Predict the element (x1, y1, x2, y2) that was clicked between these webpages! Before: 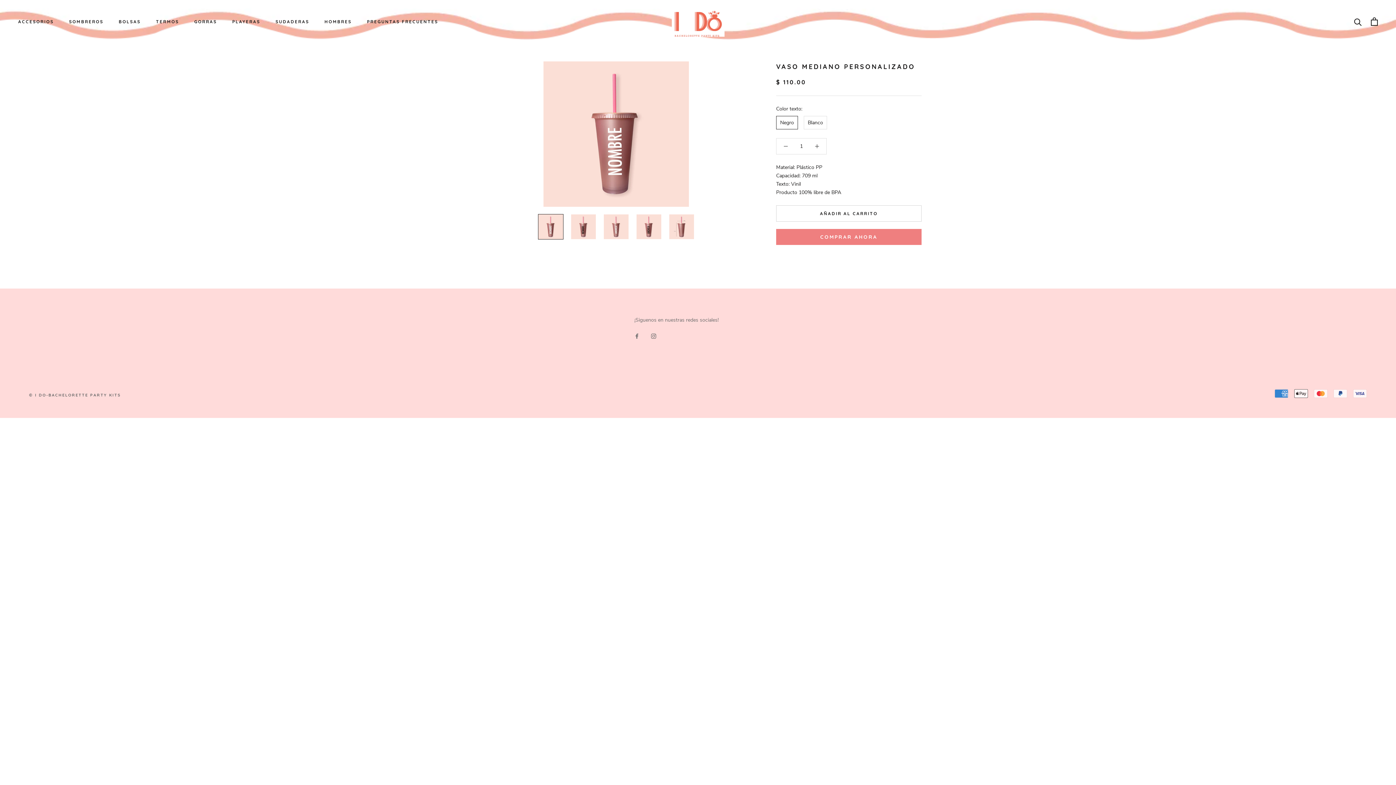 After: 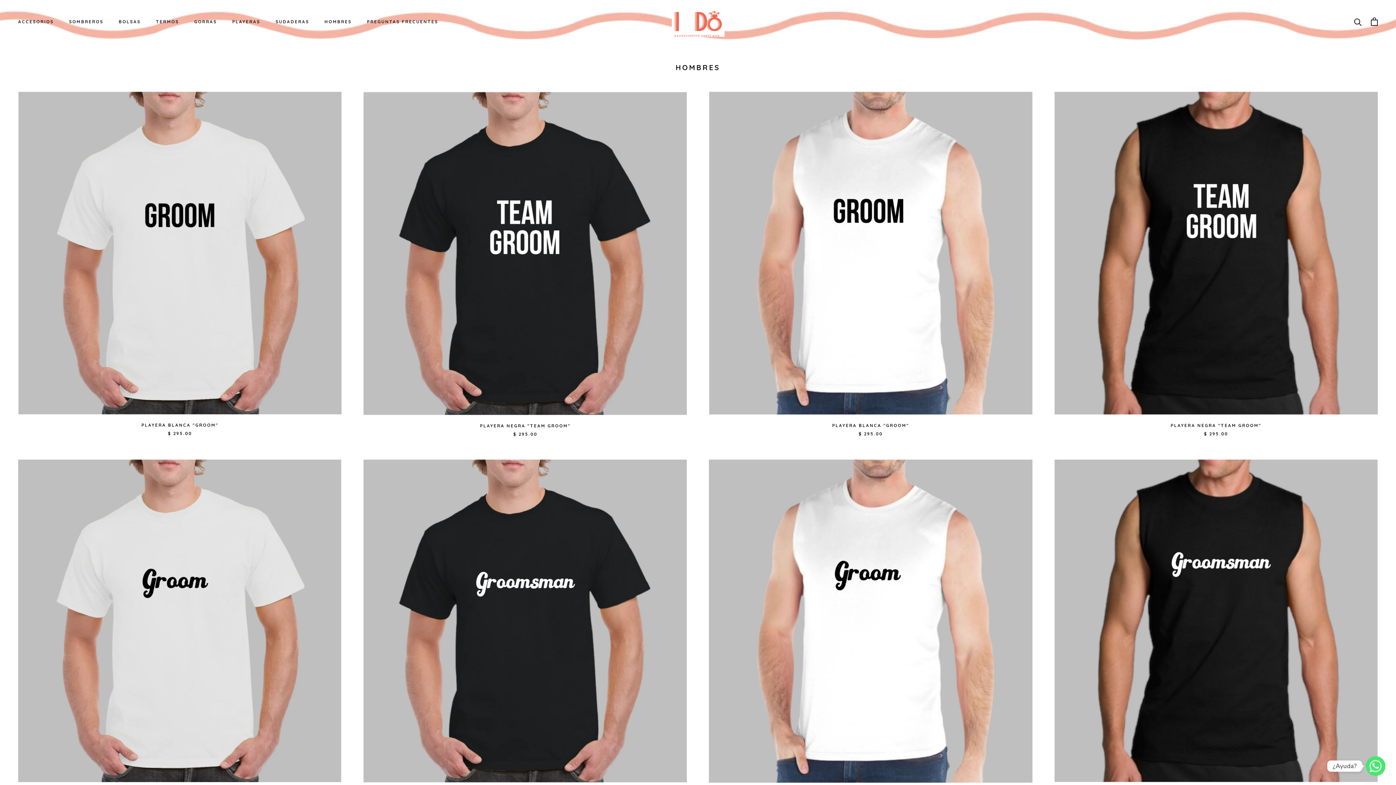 Action: label: HOMBRES bbox: (324, 18, 351, 24)